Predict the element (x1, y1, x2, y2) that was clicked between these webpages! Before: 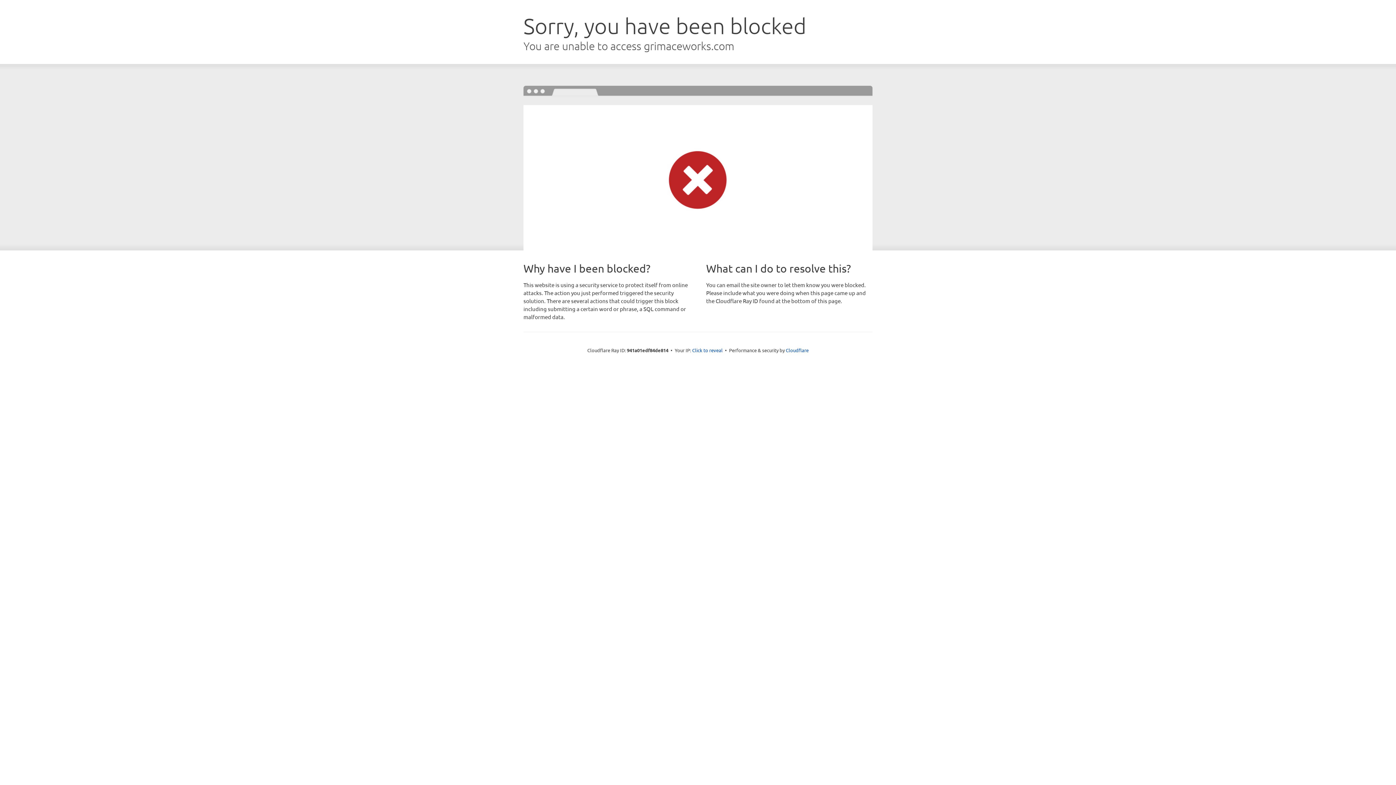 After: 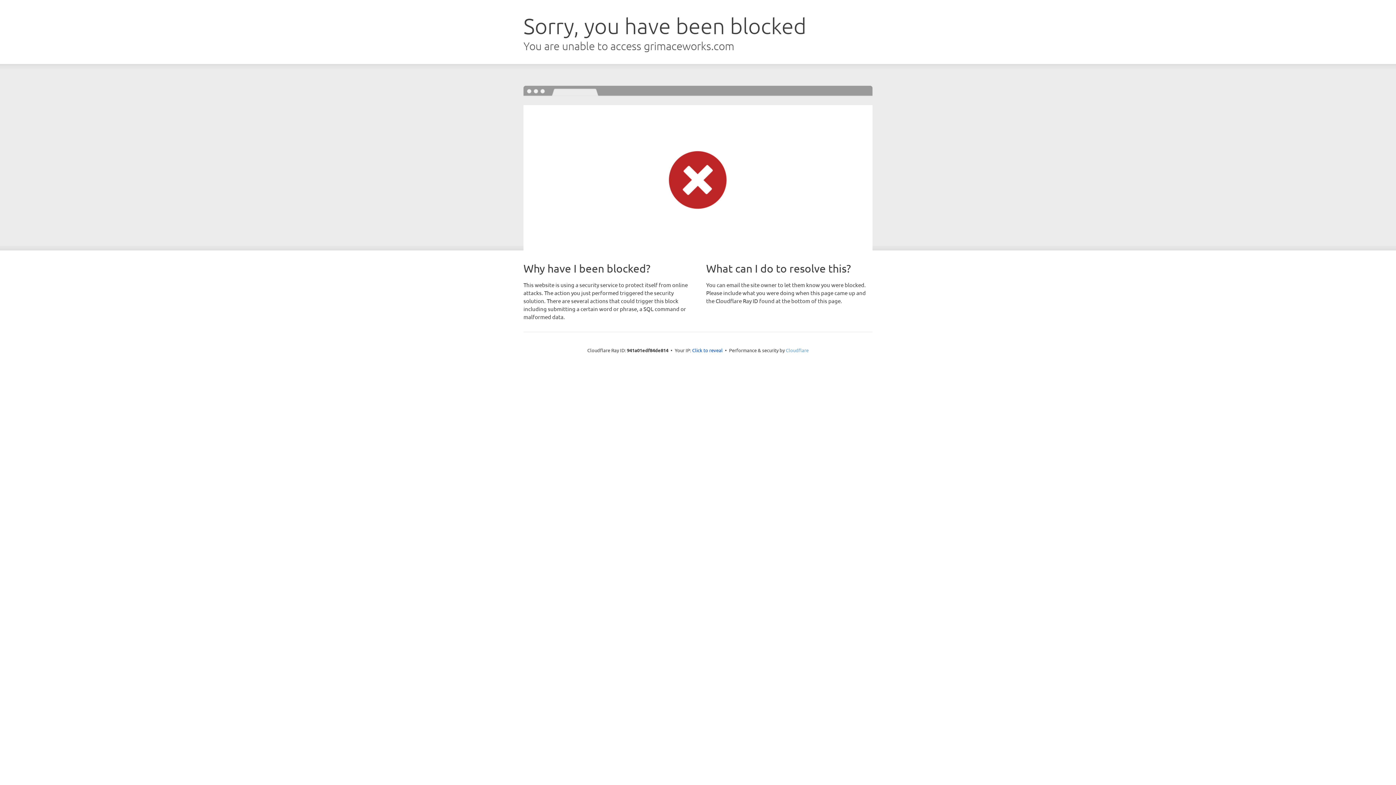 Action: label: Cloudflare bbox: (786, 347, 808, 353)